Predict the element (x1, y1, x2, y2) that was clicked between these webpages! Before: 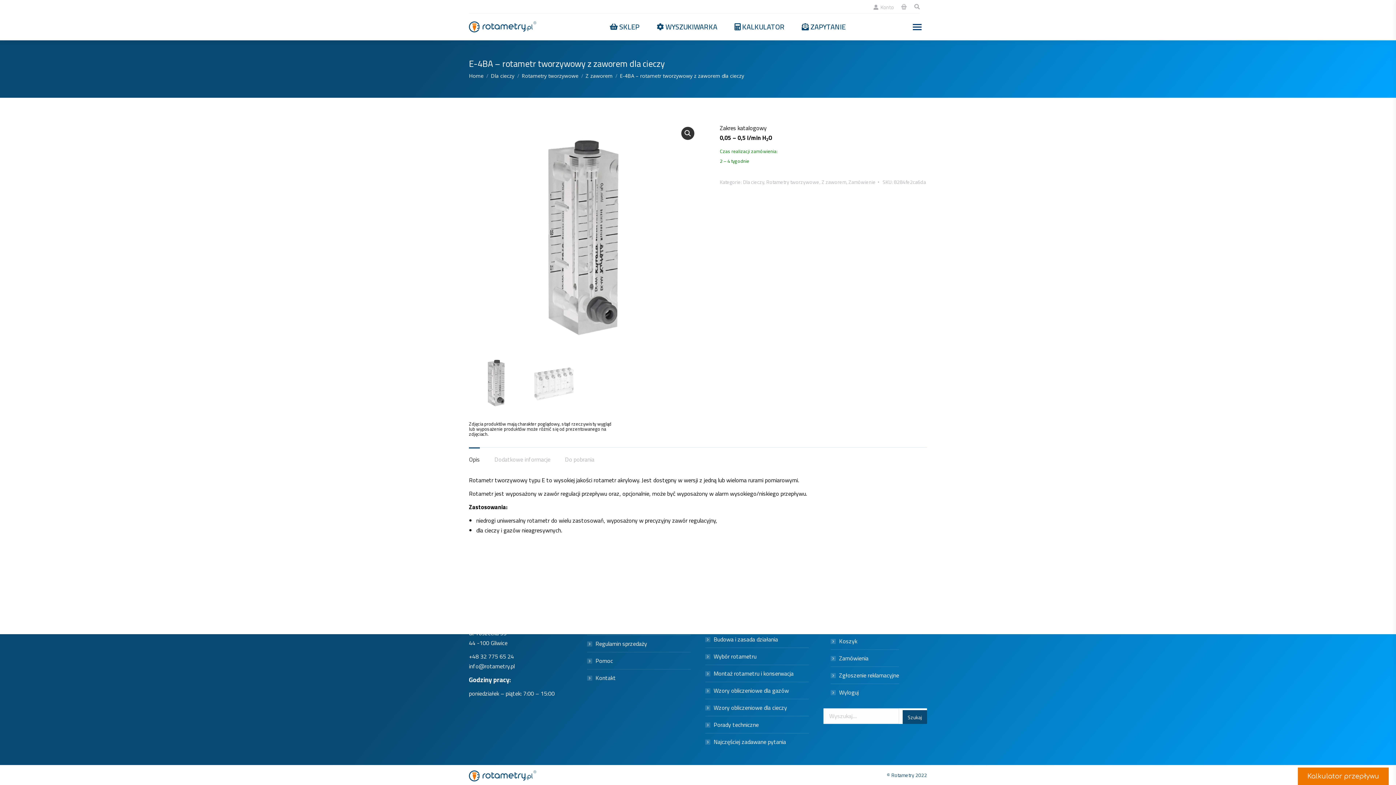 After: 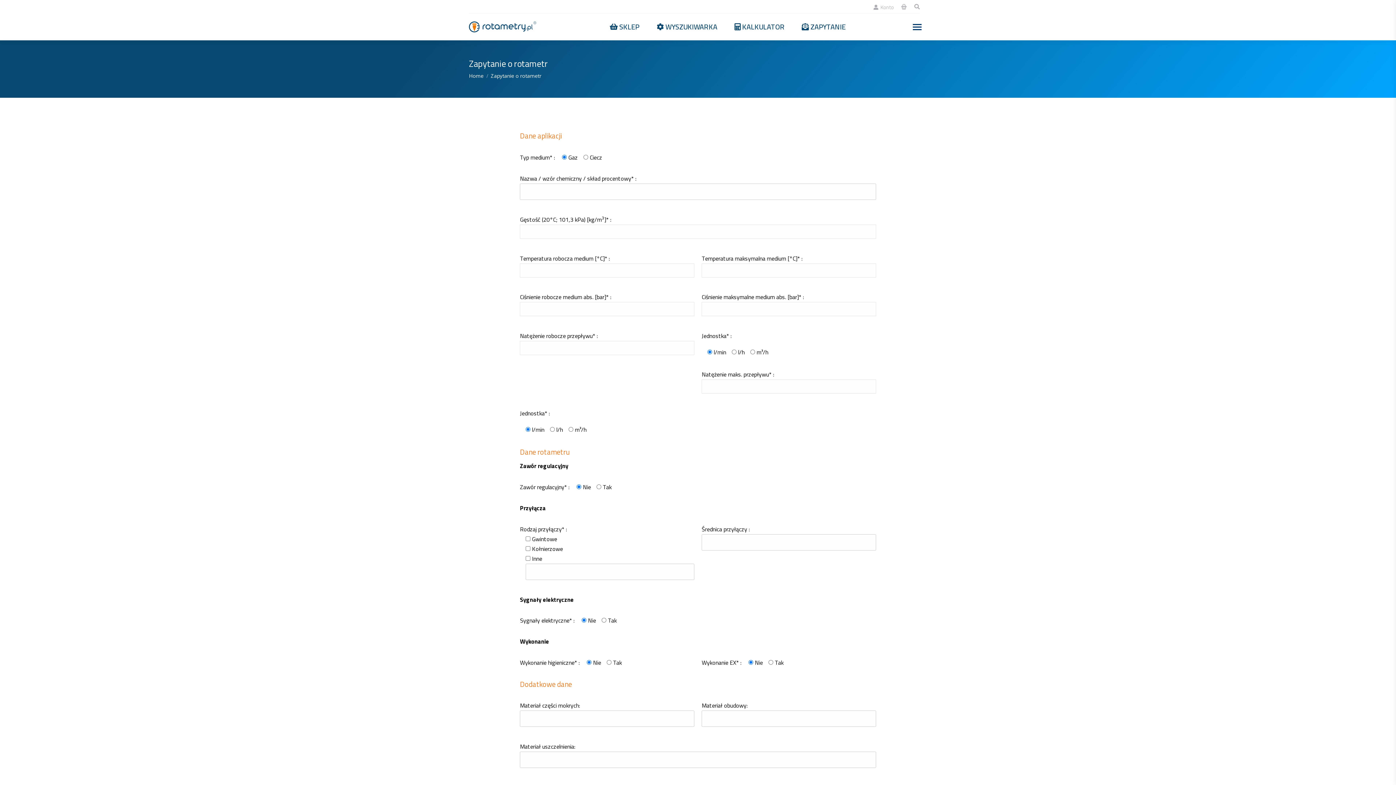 Action: label:  ZAPYTANIE bbox: (802, 22, 863, 32)